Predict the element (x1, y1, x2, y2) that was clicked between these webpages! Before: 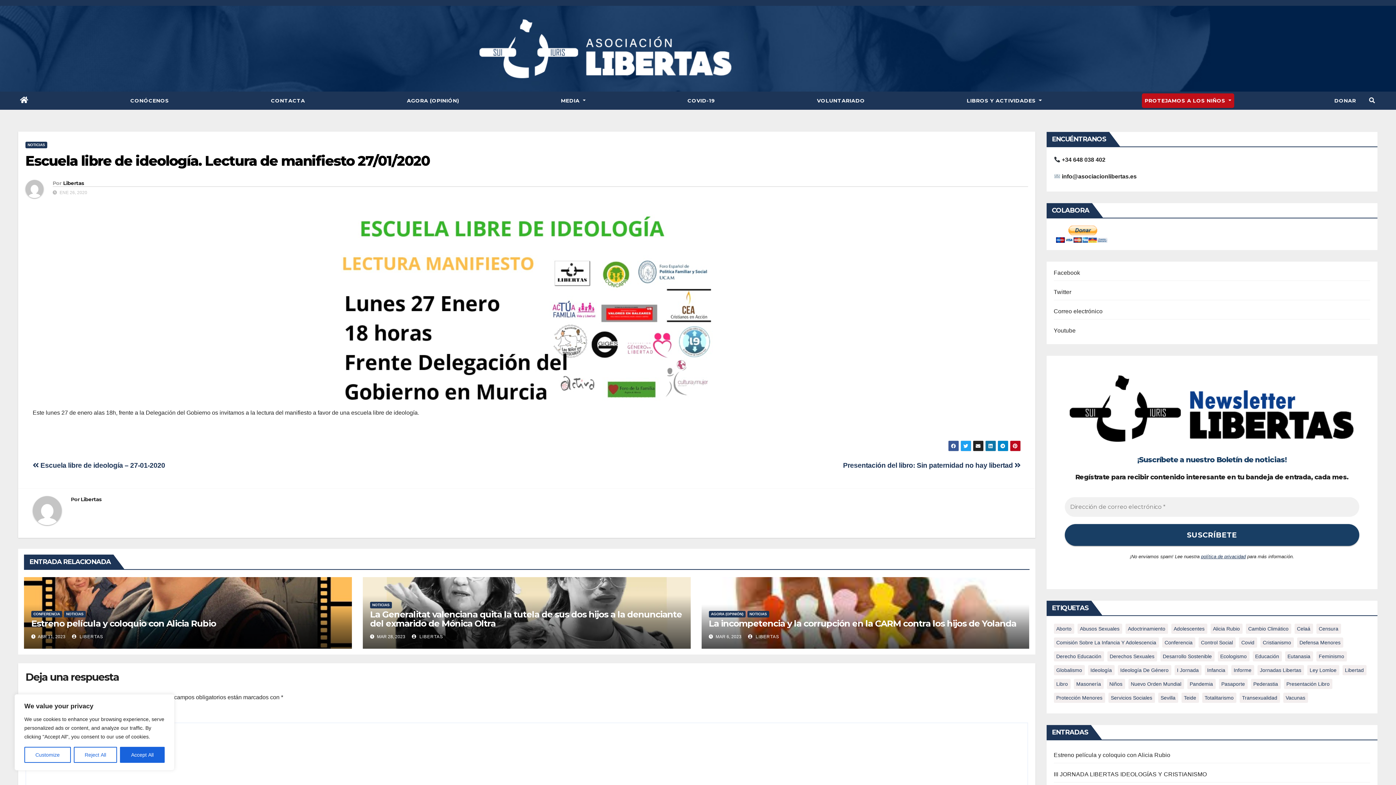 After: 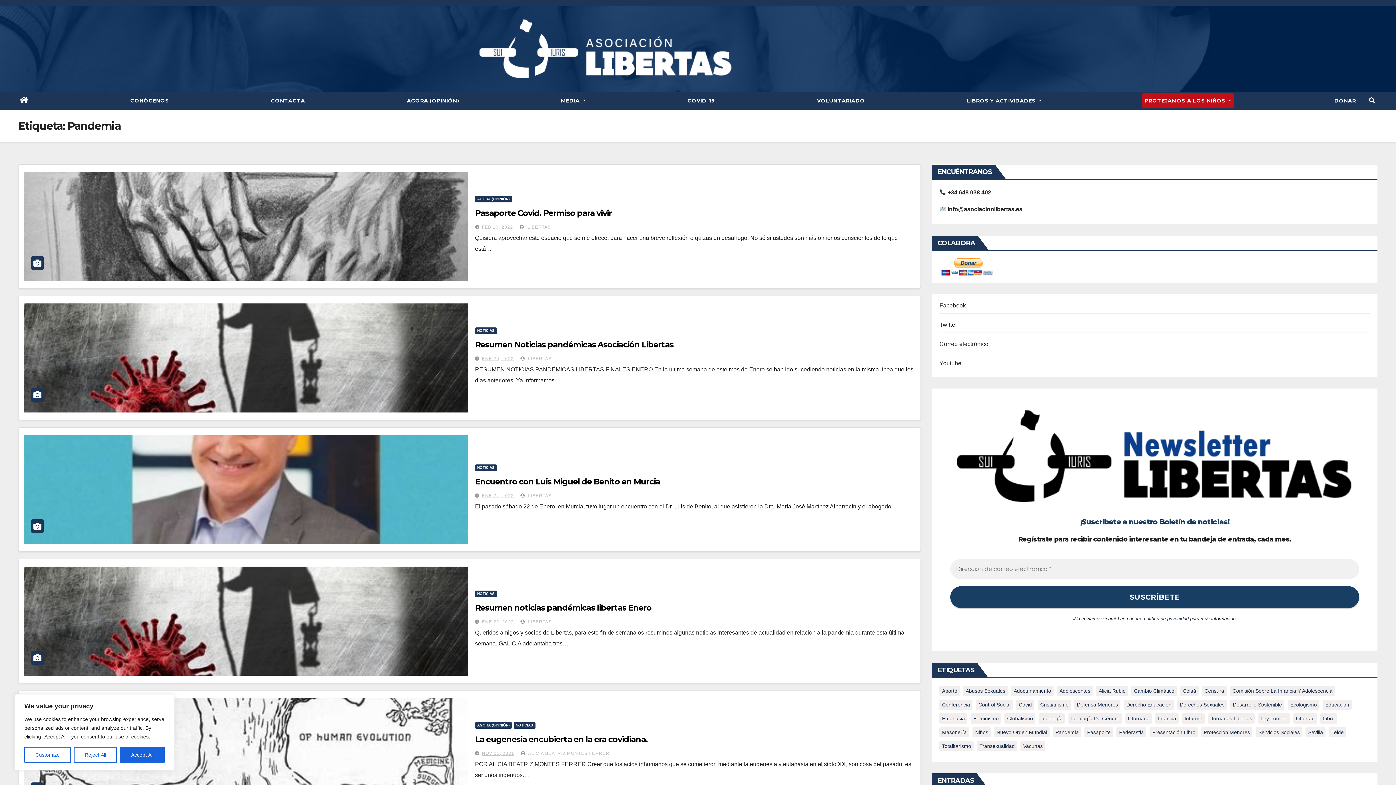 Action: label: Pandemia (6 elementos) bbox: (1187, 679, 1215, 689)